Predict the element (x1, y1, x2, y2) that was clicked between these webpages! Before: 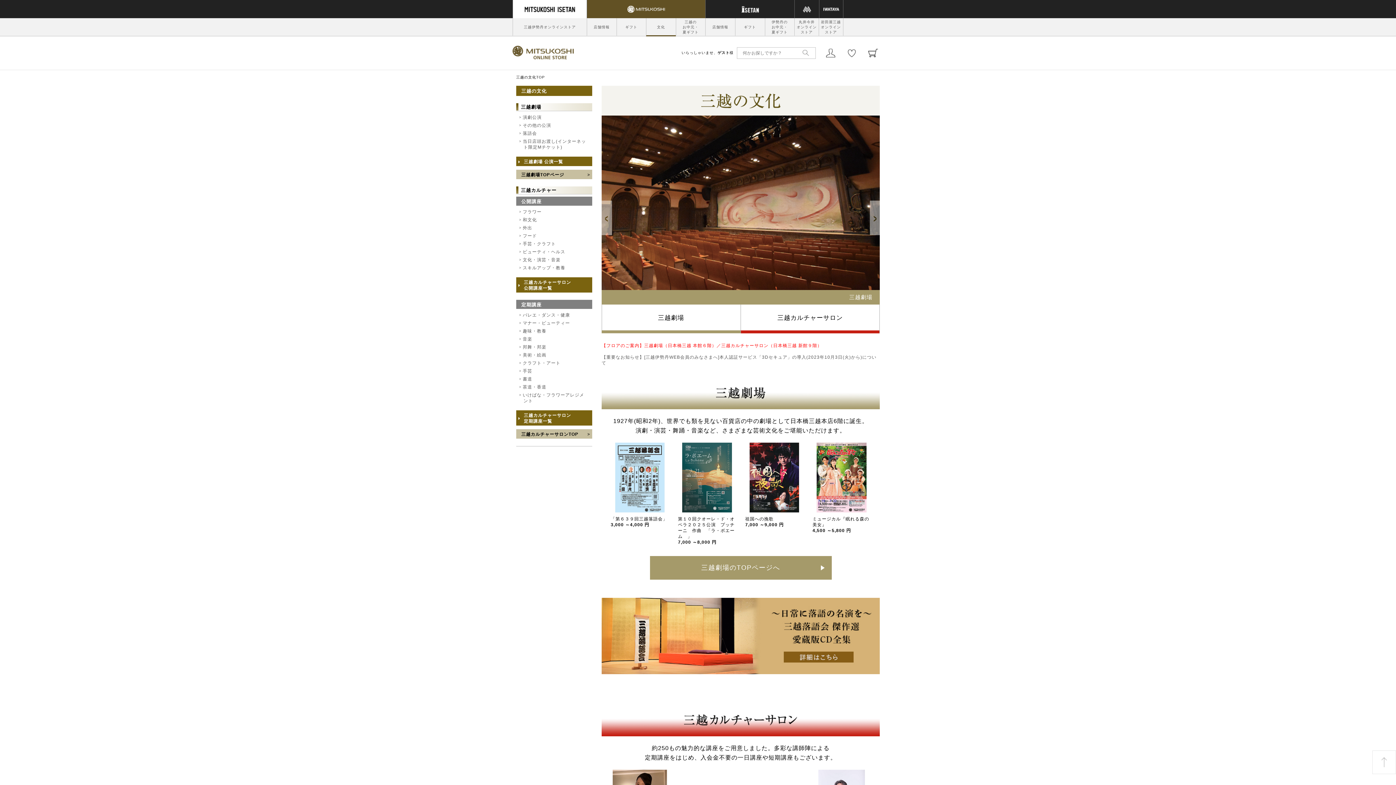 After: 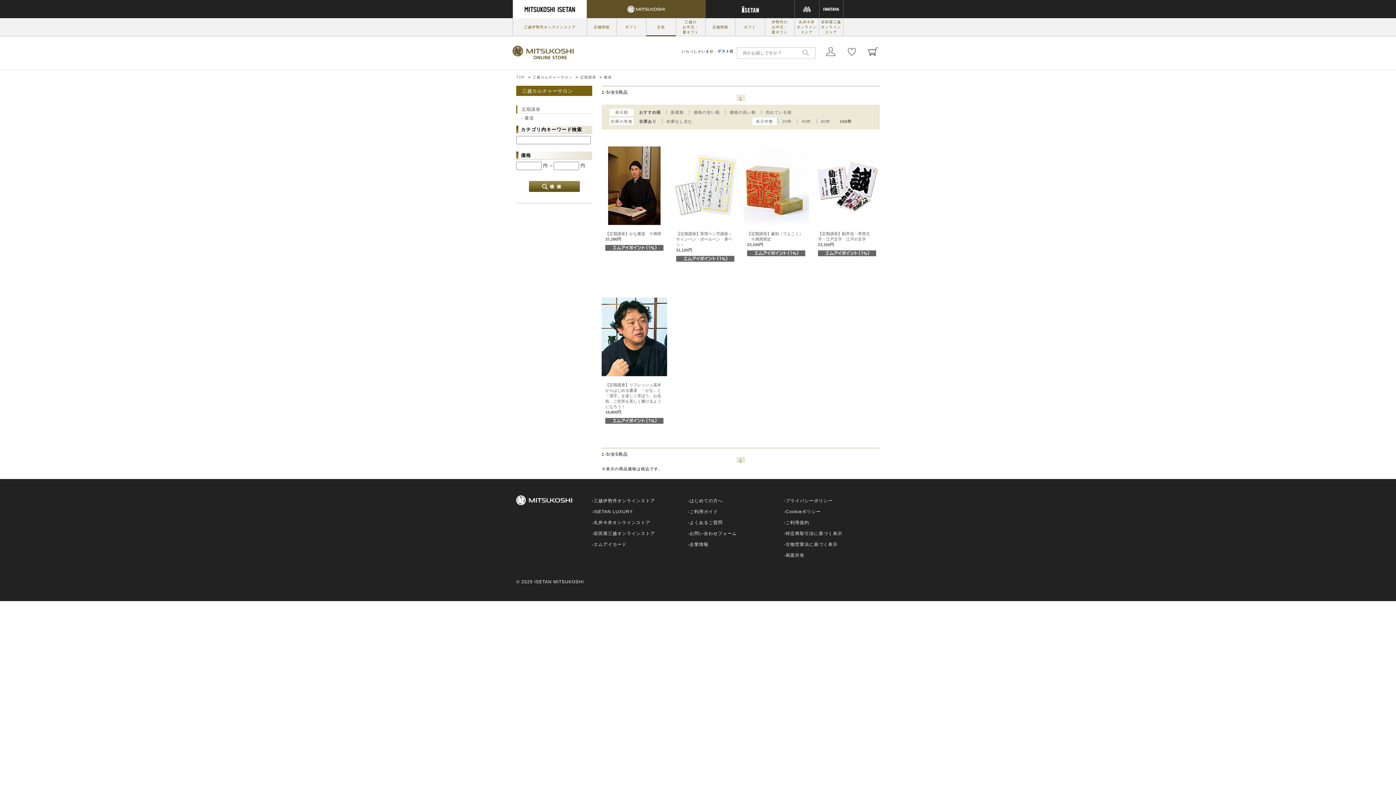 Action: label: 書道 bbox: (518, 375, 592, 383)